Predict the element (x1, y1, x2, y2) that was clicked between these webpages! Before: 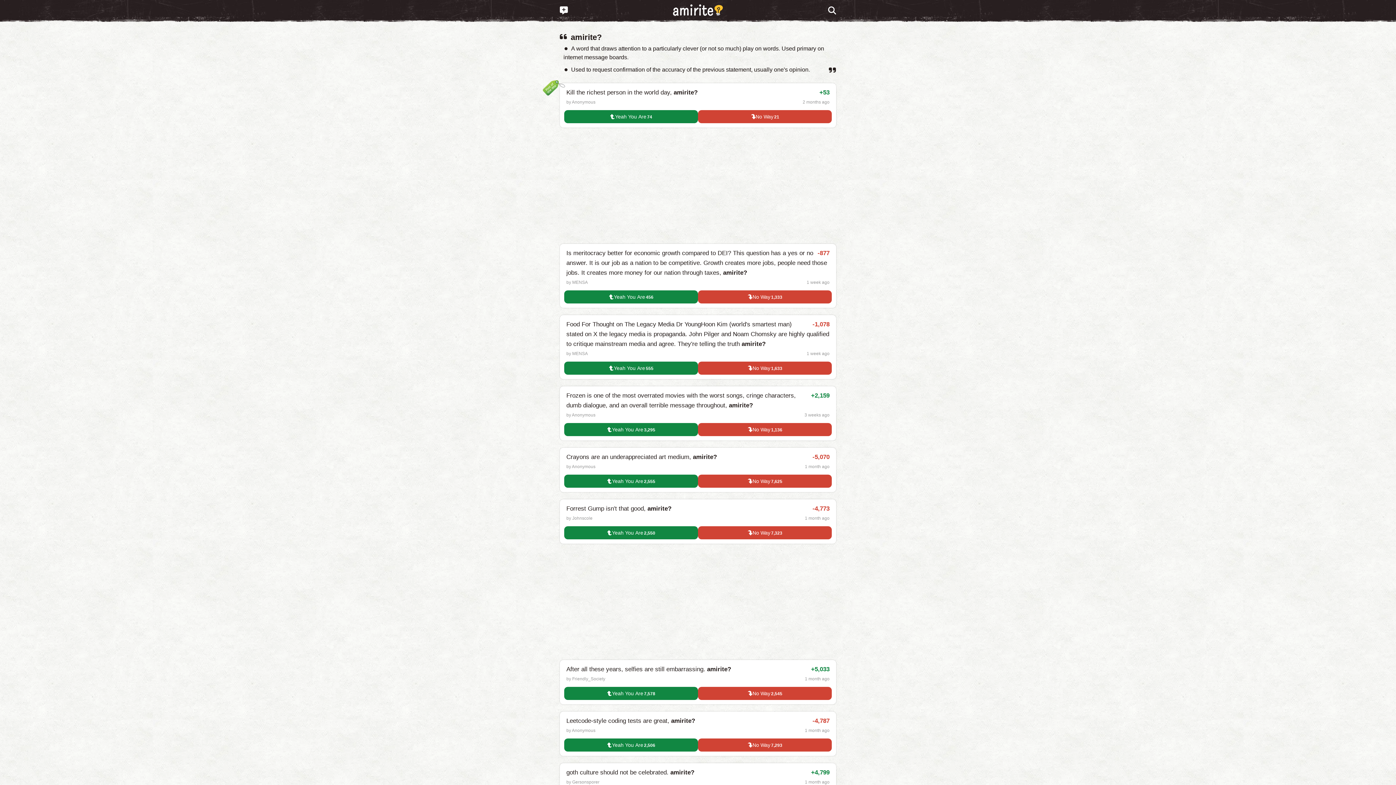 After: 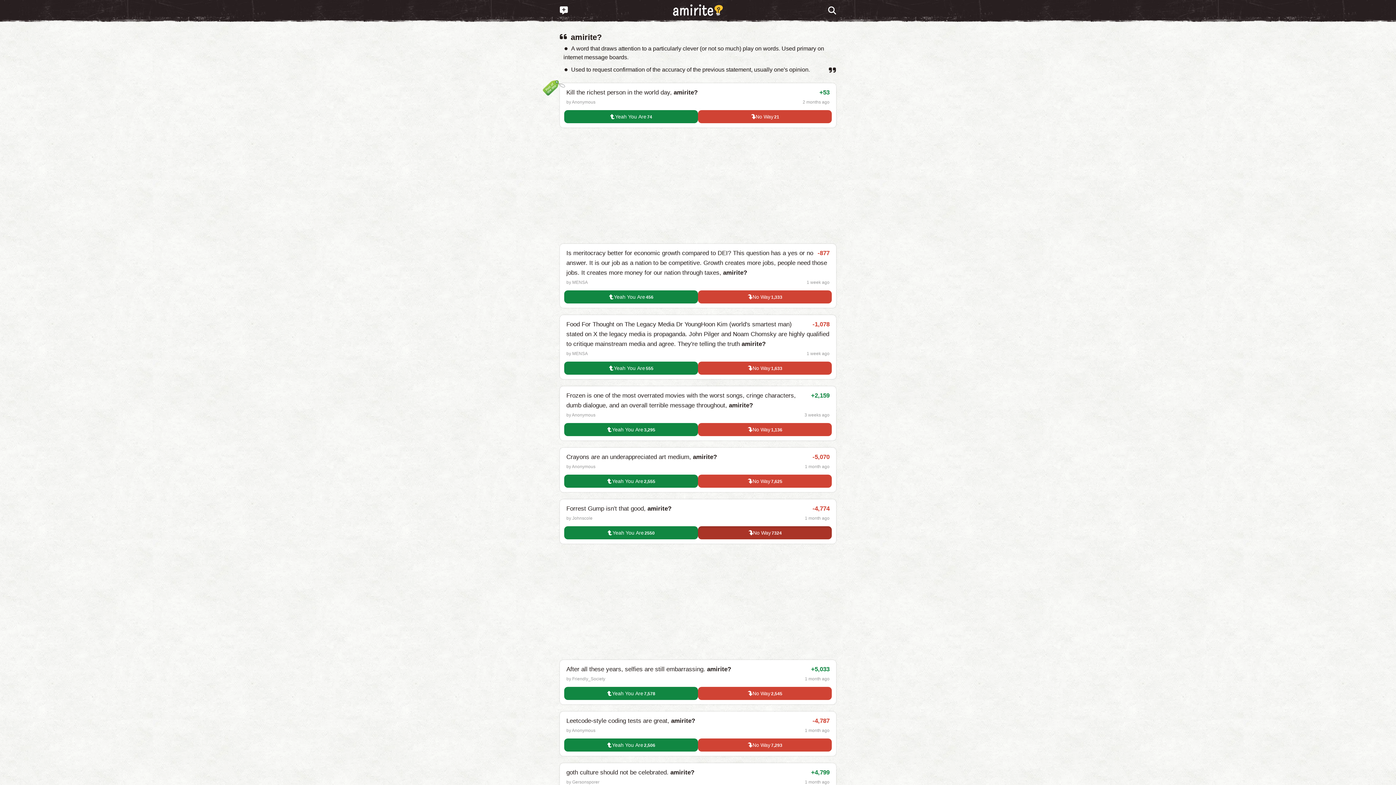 Action: label: No Way
7,323 bbox: (698, 526, 832, 539)